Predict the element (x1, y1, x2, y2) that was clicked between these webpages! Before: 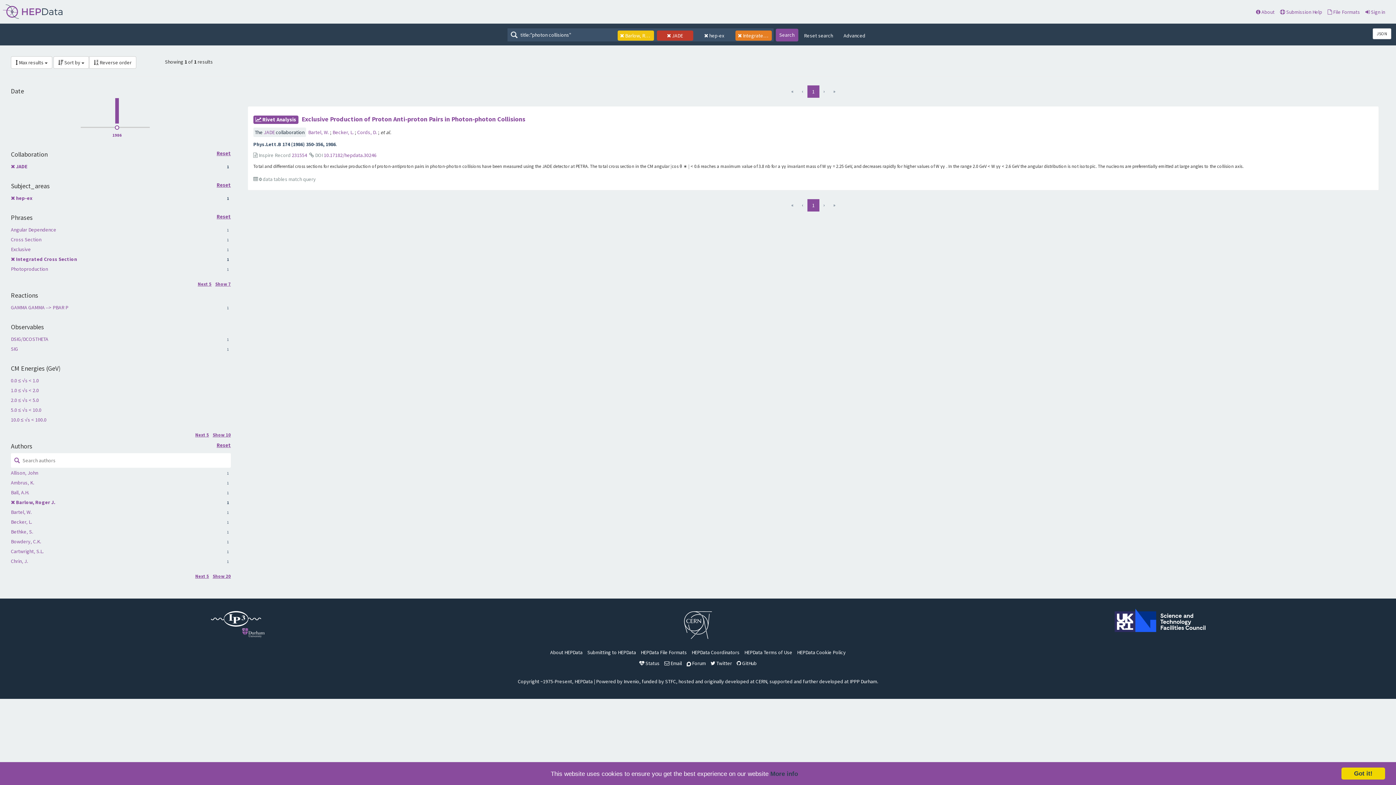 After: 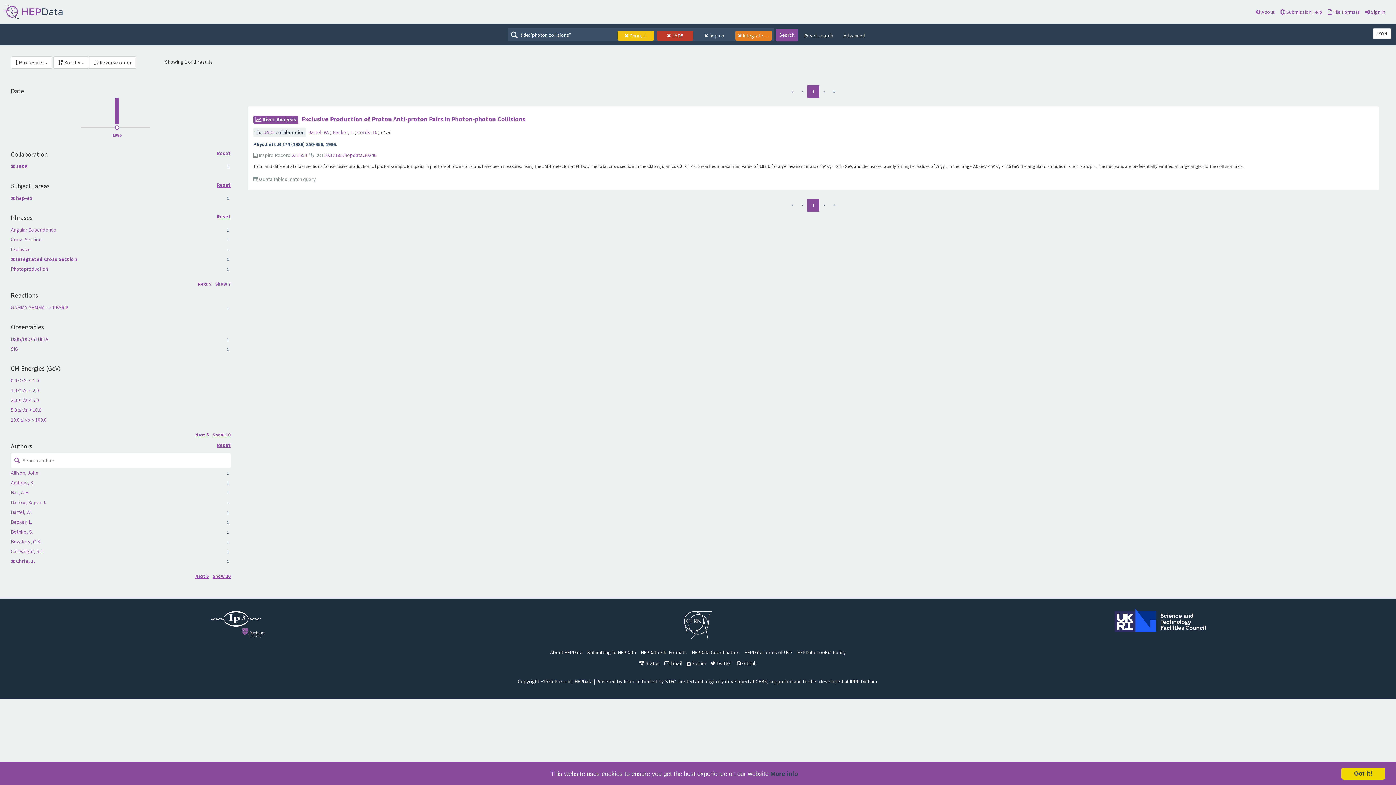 Action: bbox: (10, 558, 28, 564) label: Chrin, J.
1